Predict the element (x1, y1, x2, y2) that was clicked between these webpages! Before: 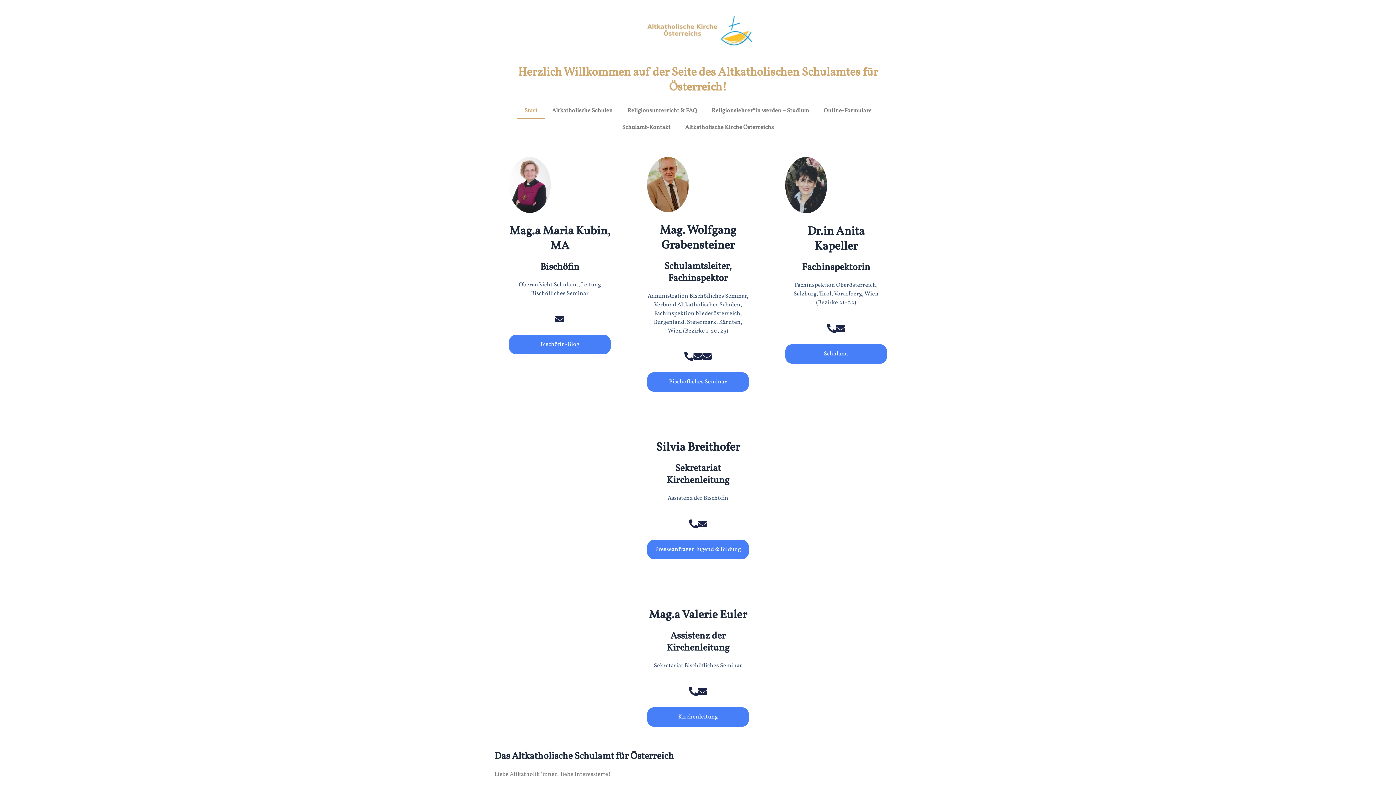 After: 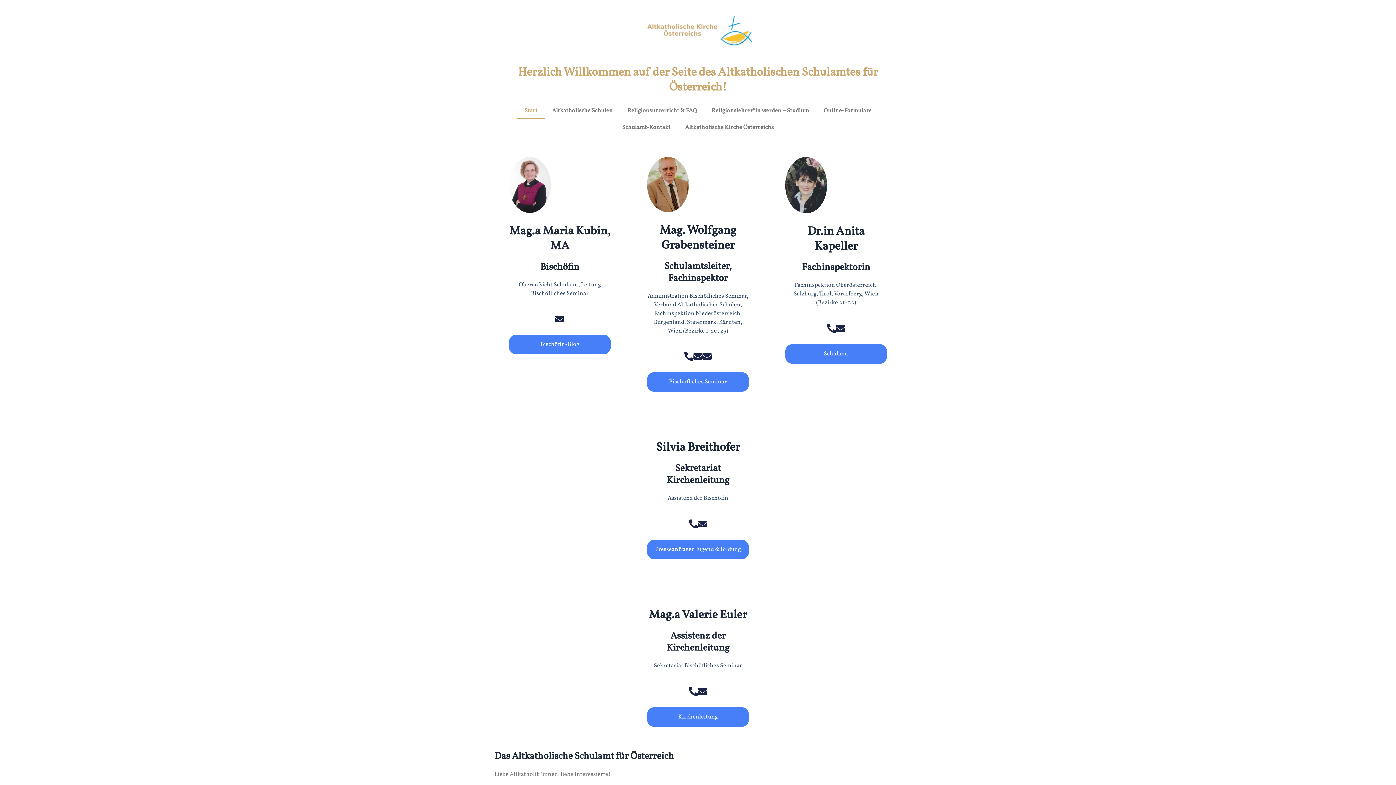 Action: bbox: (684, 352, 693, 361) label: Telephone